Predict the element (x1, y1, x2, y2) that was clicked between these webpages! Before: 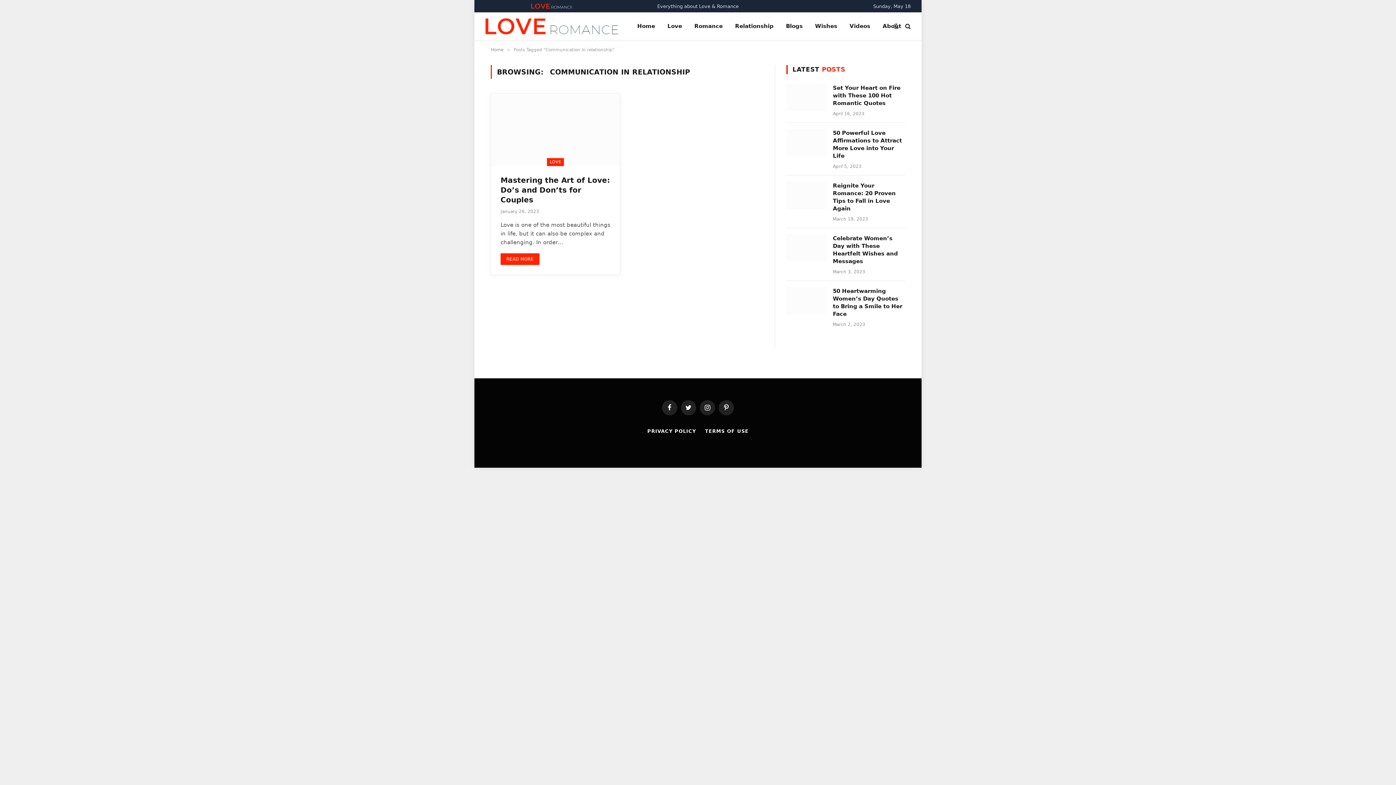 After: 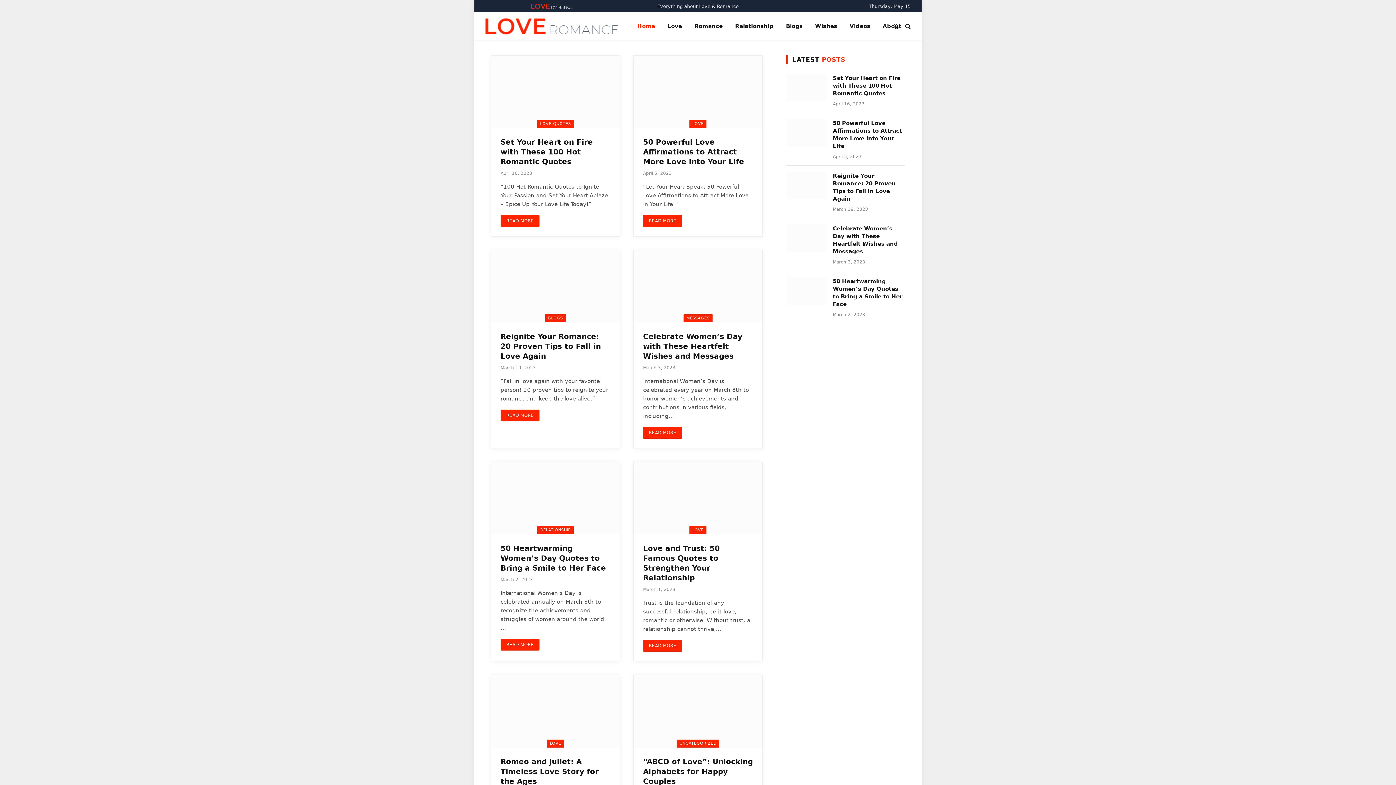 Action: bbox: (490, 47, 503, 52) label: Home